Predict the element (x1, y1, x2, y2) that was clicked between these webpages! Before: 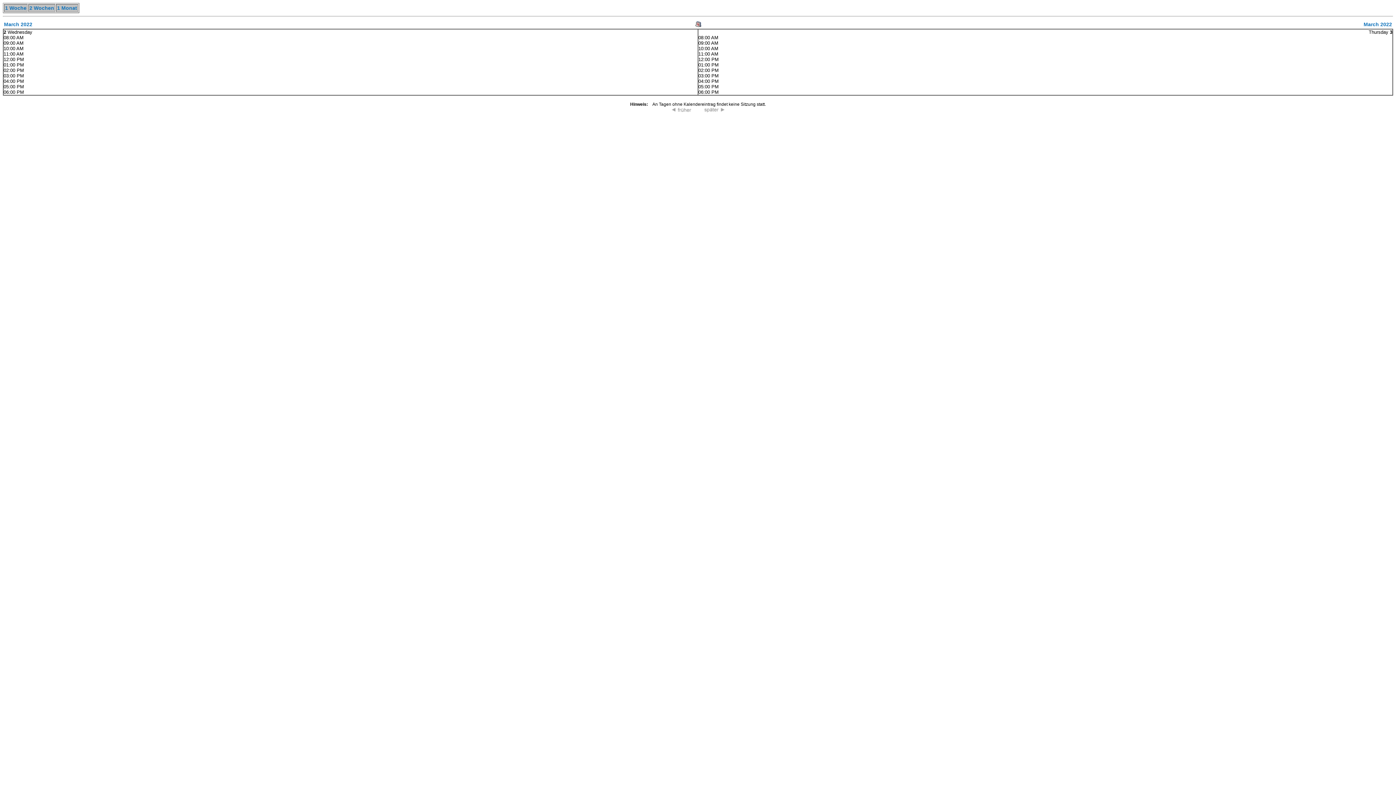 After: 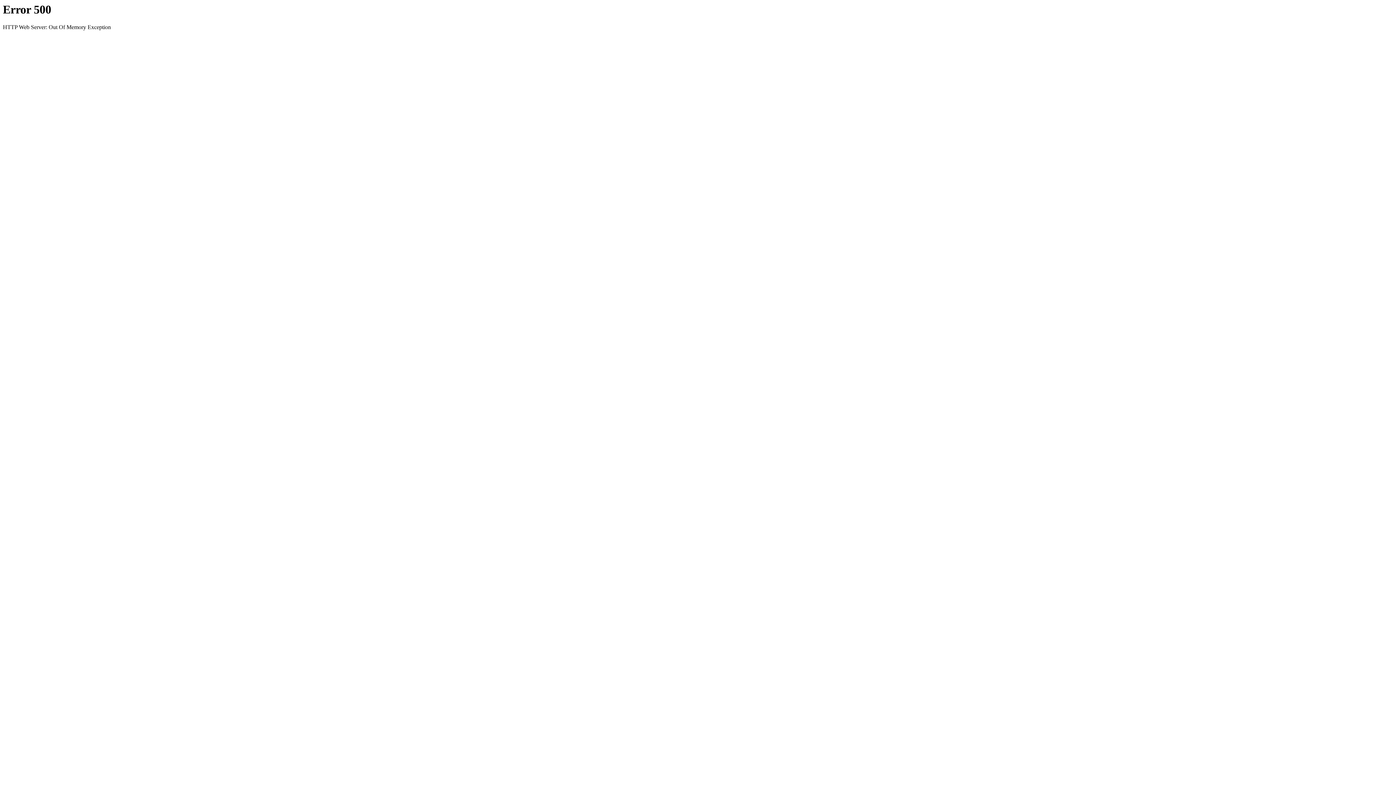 Action: bbox: (29, 5, 54, 10) label: 2 Wochen